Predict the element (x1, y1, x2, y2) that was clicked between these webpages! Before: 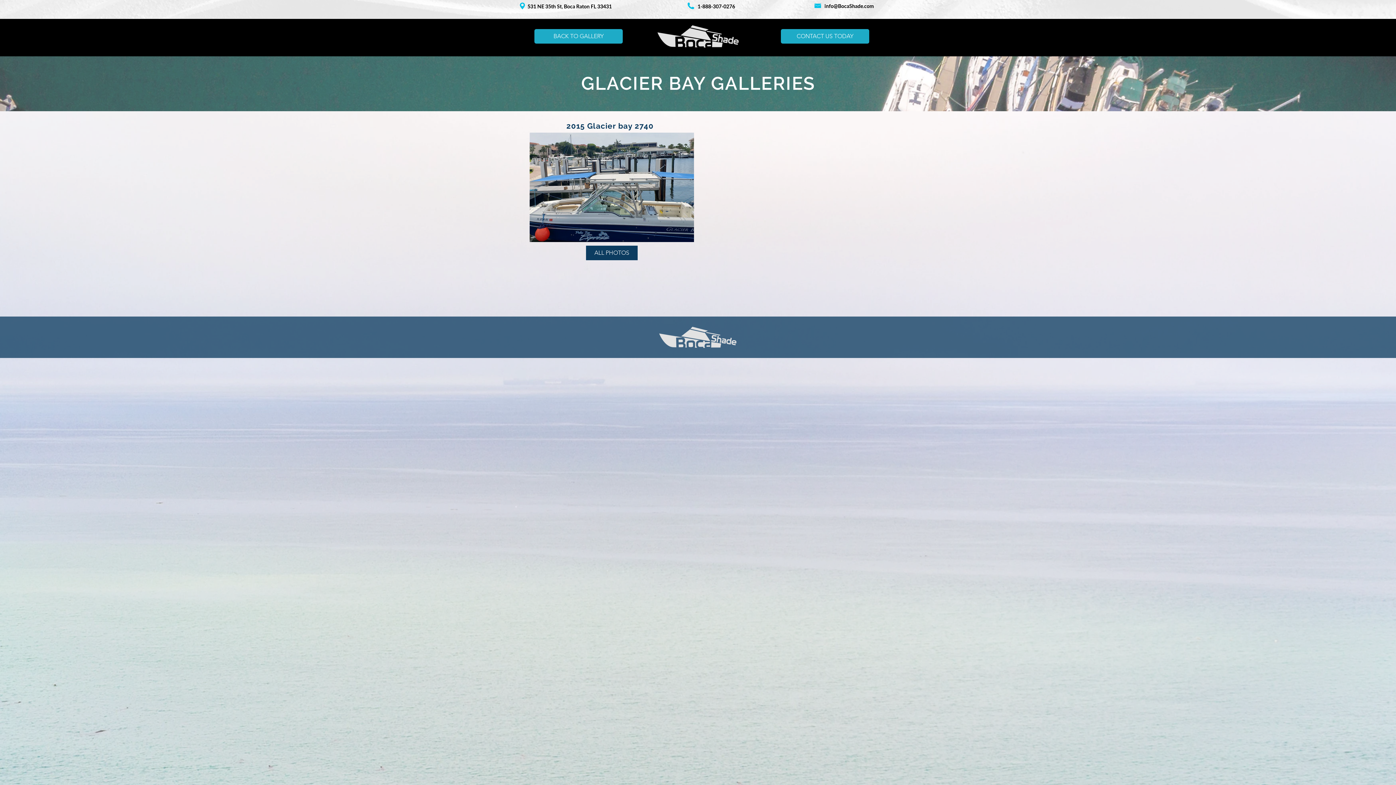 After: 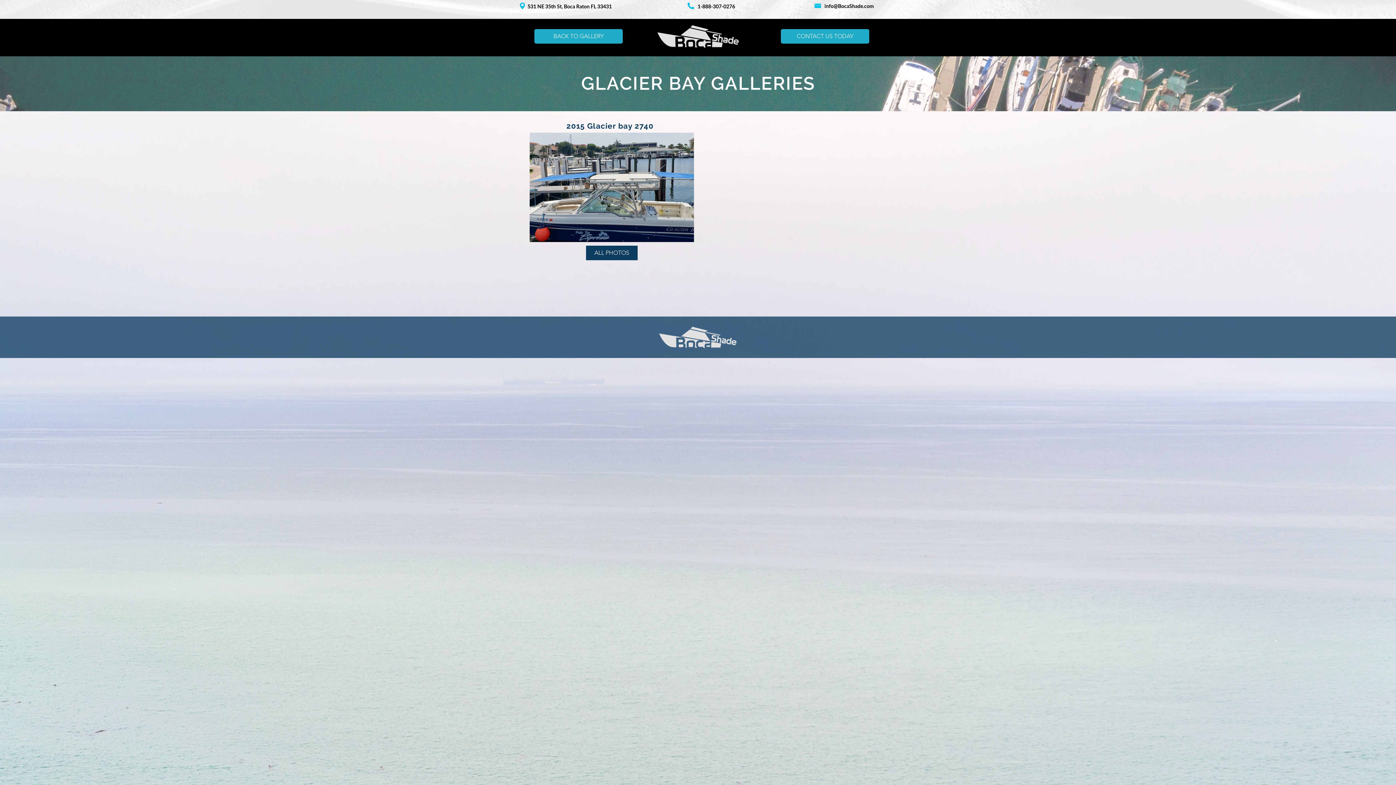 Action: bbox: (697, 1, 735, 9) label: 1-888-307-0276